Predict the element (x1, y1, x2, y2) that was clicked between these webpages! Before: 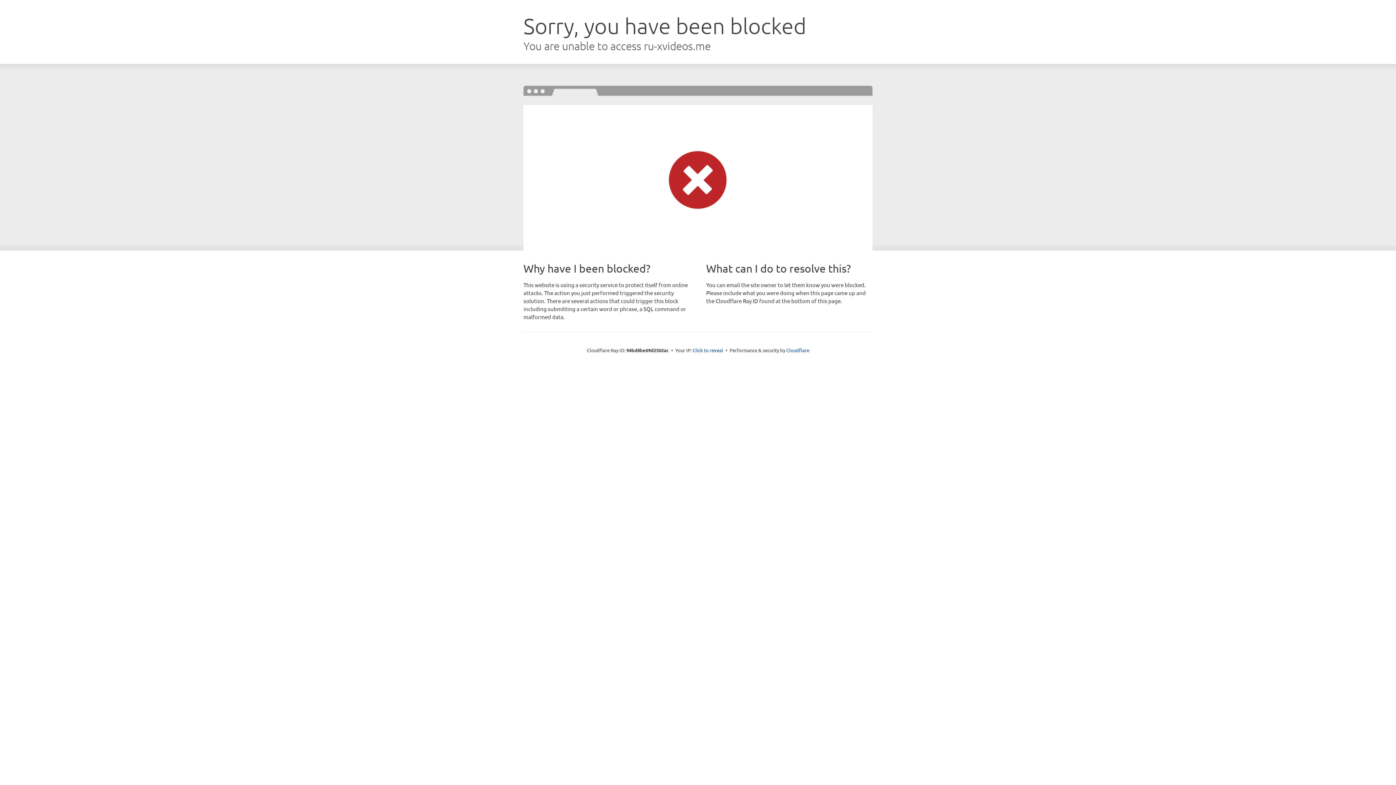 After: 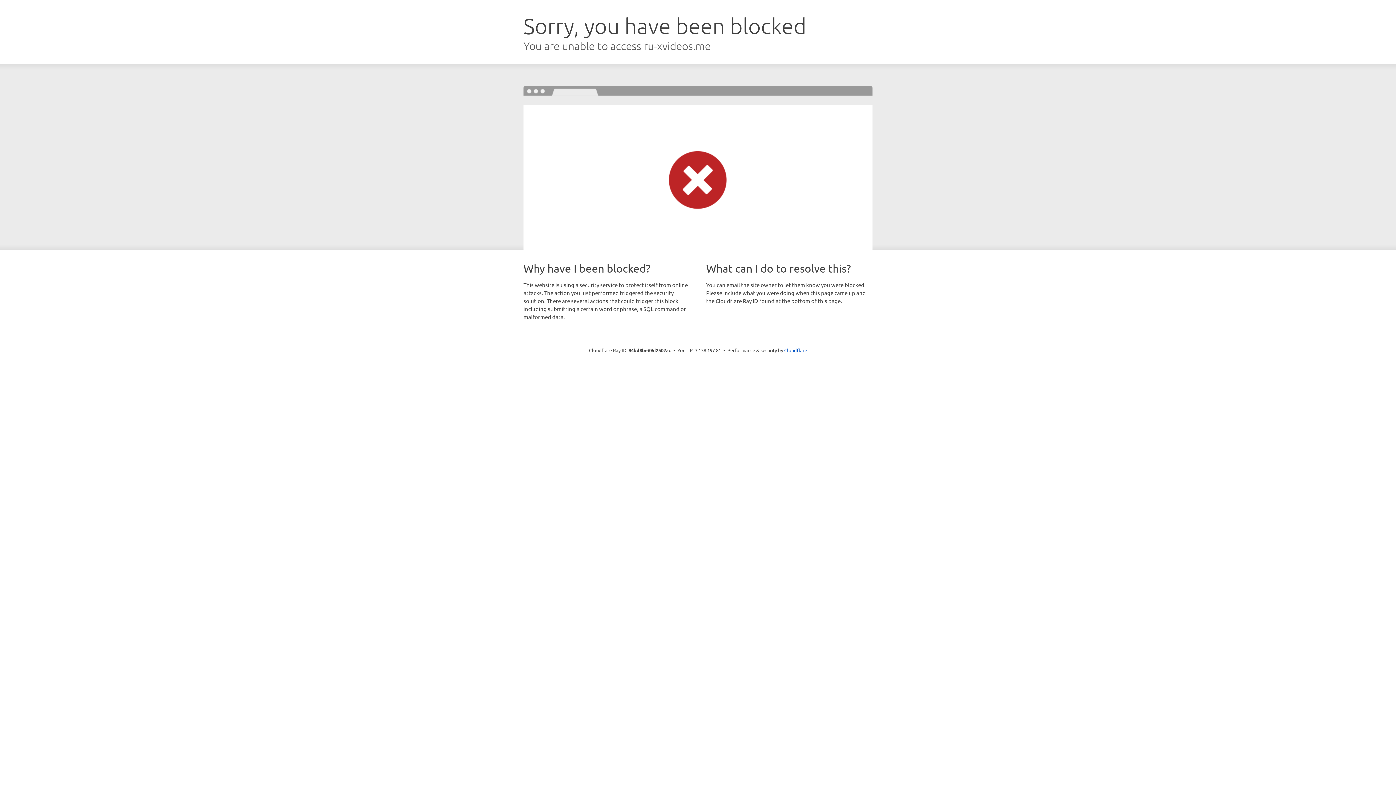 Action: bbox: (692, 346, 723, 353) label: Click to reveal